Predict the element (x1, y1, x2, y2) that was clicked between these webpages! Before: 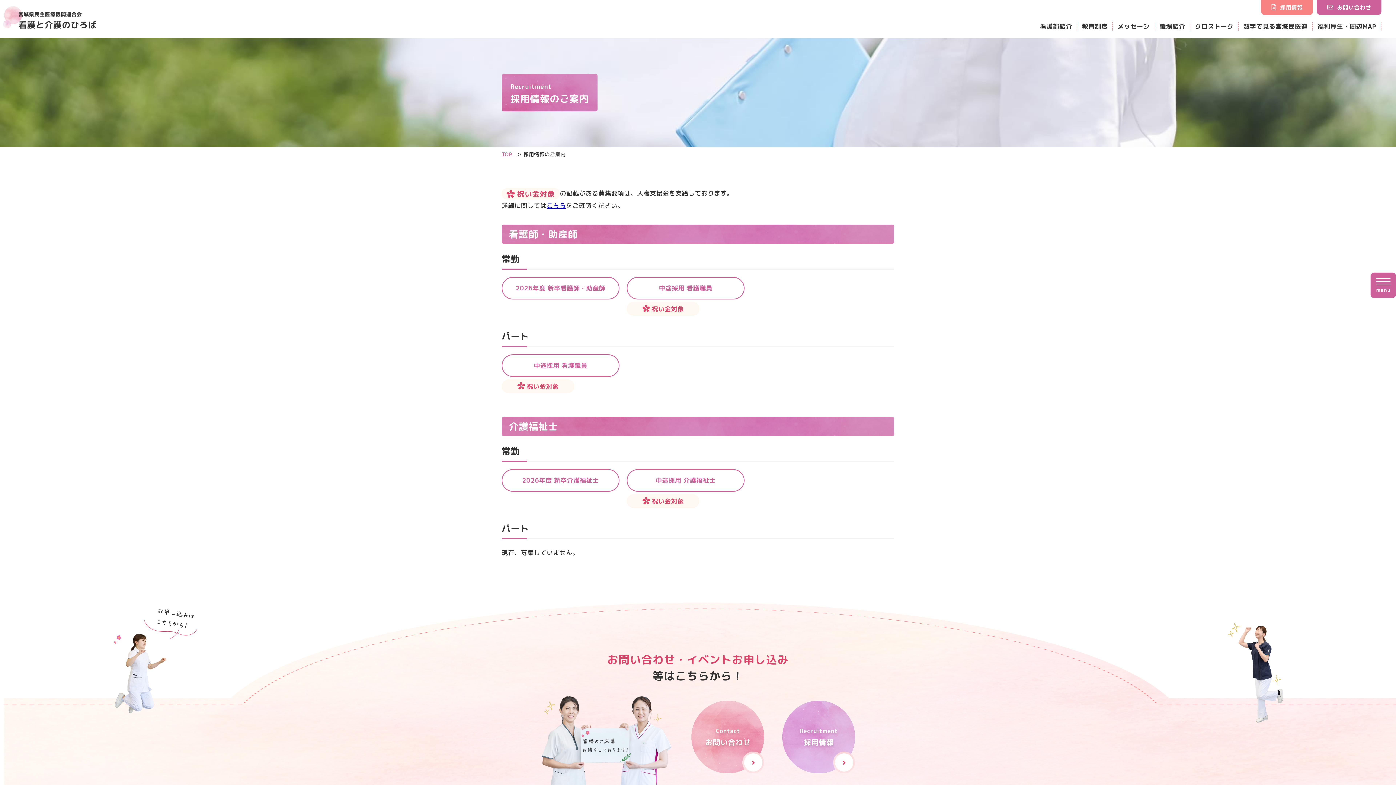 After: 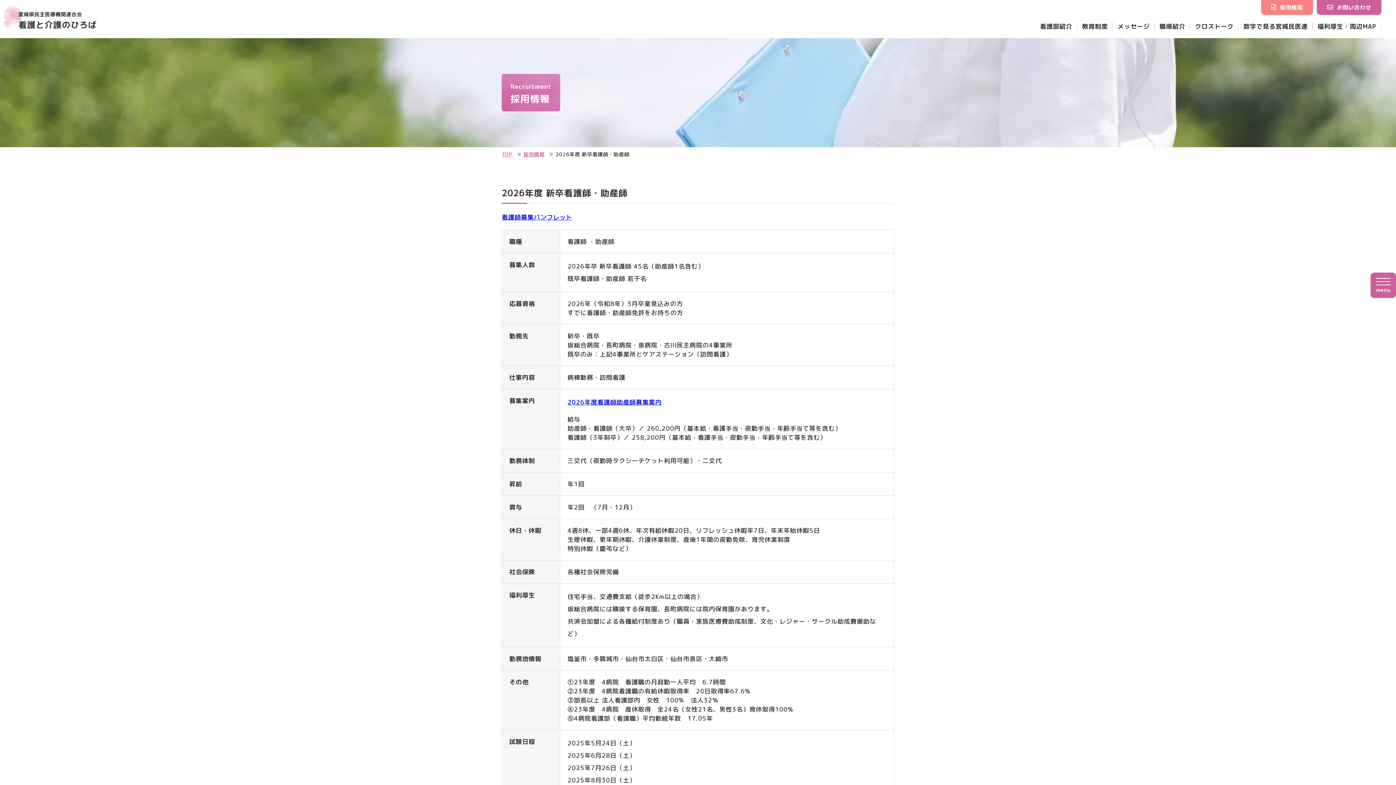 Action: bbox: (501, 277, 619, 299) label: 2026年度 新卒看護師・助産師